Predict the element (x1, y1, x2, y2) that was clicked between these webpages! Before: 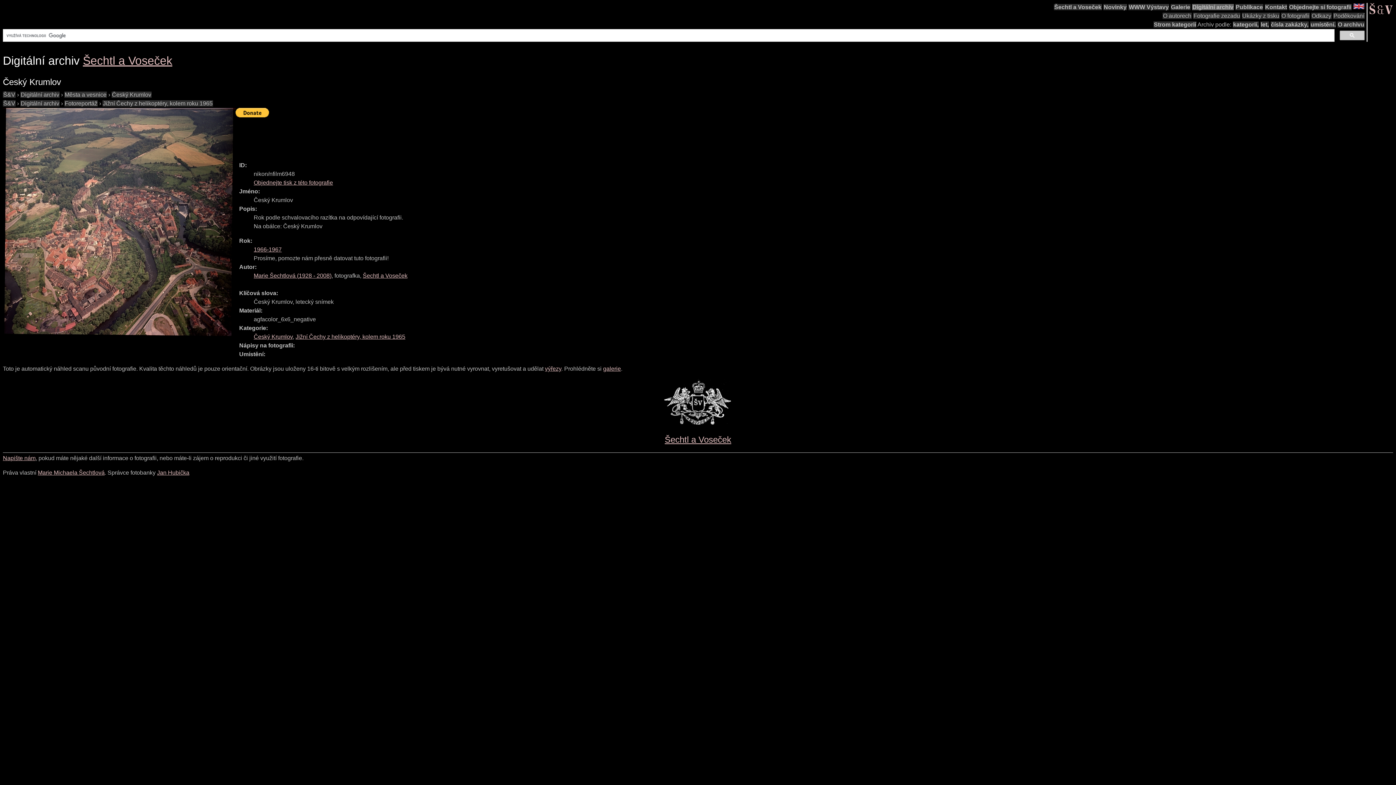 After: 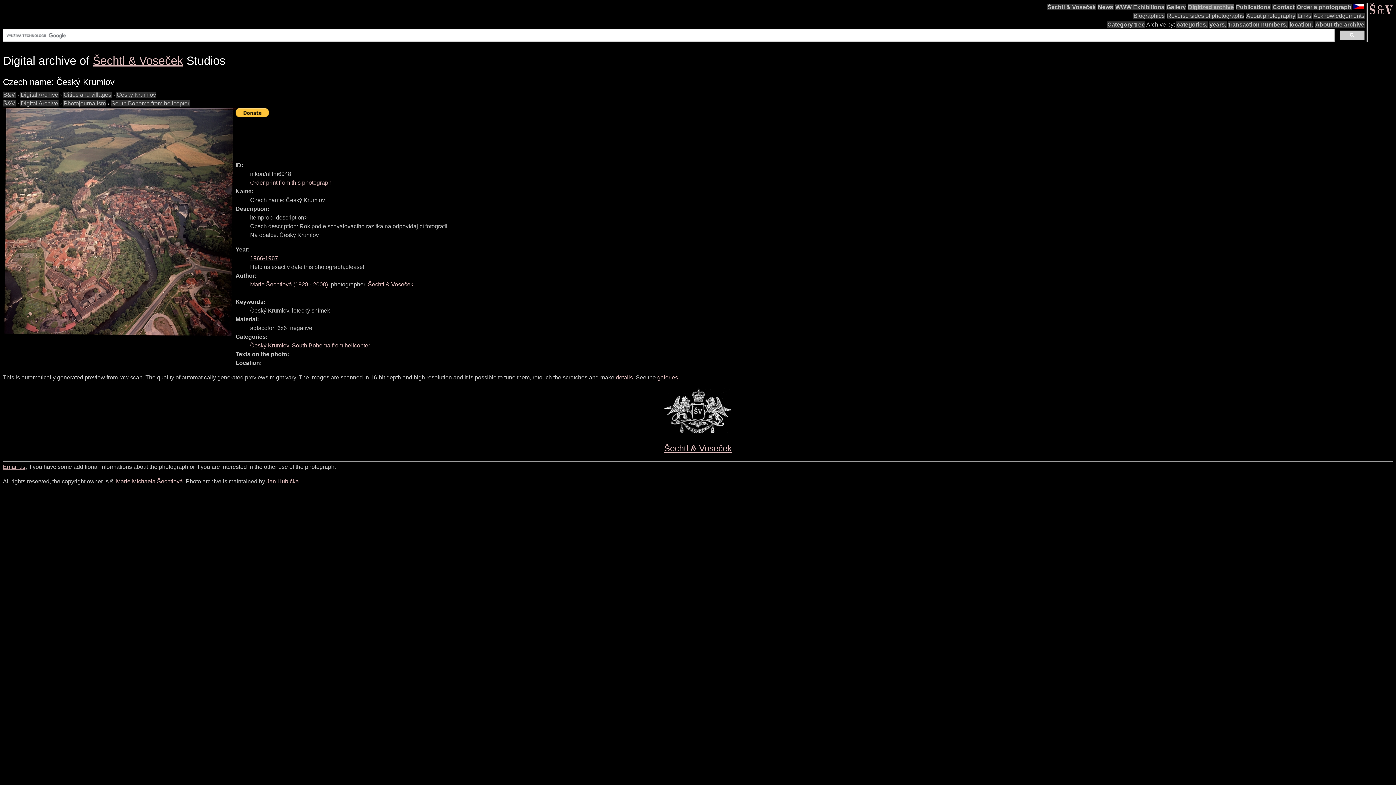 Action: bbox: (1353, 4, 1365, 10)